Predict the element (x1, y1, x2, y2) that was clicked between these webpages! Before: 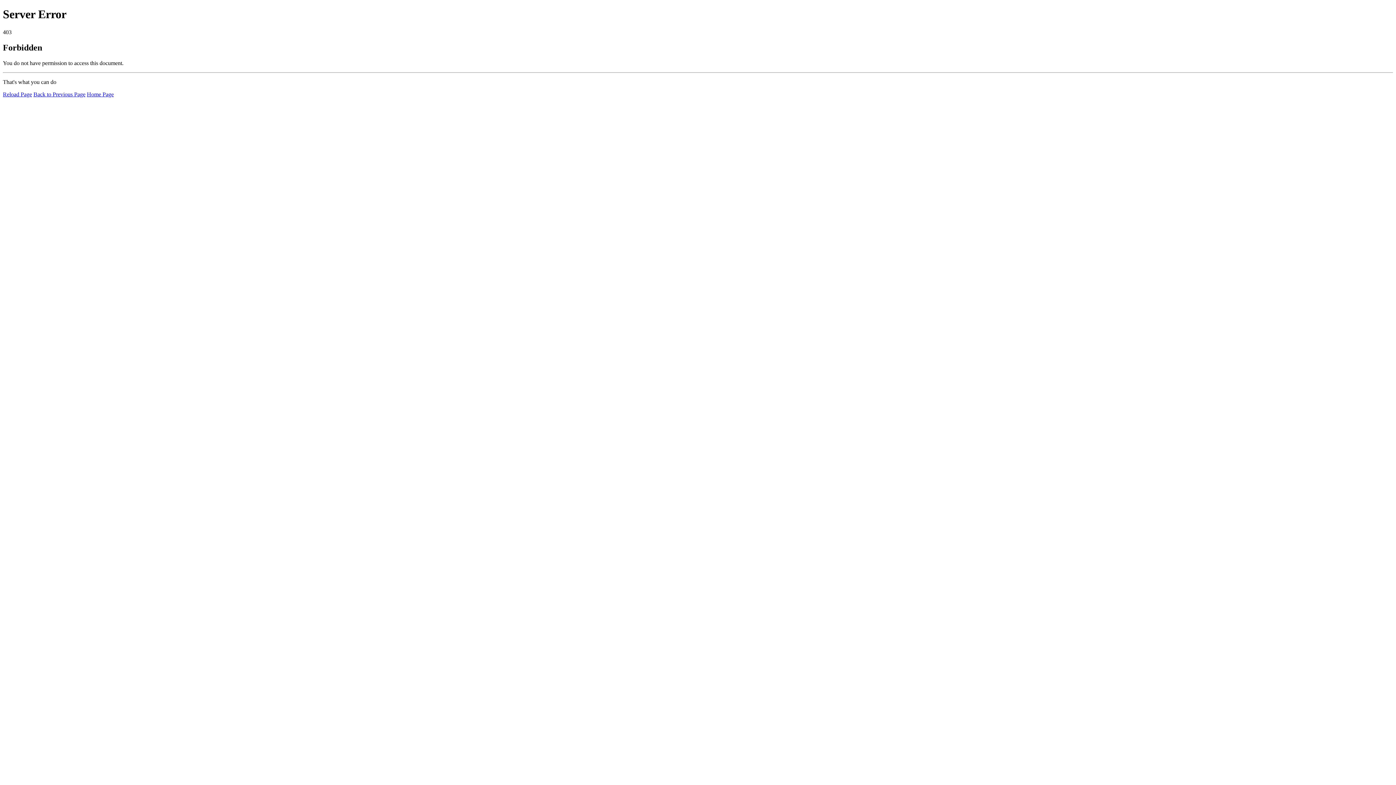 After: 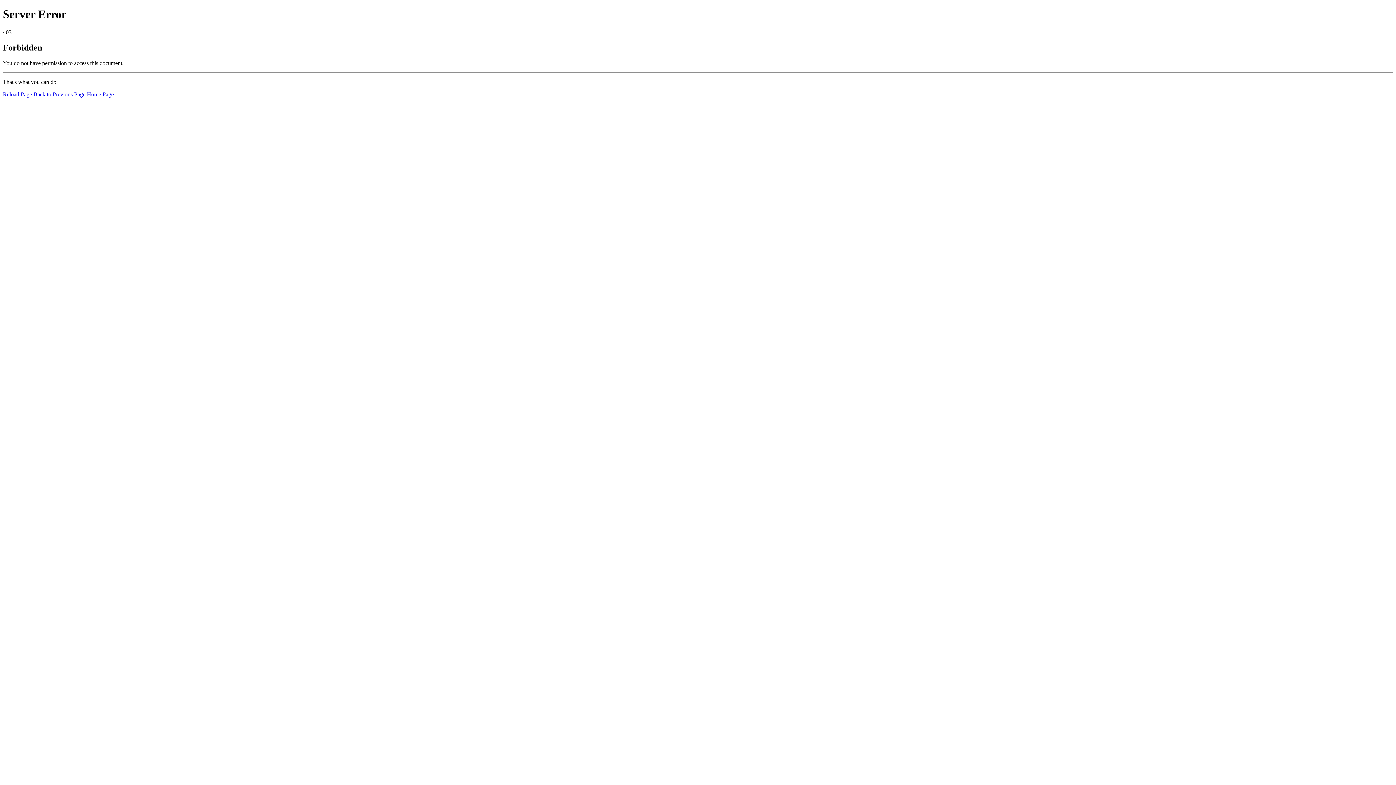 Action: bbox: (2, 91, 32, 97) label: Reload Page